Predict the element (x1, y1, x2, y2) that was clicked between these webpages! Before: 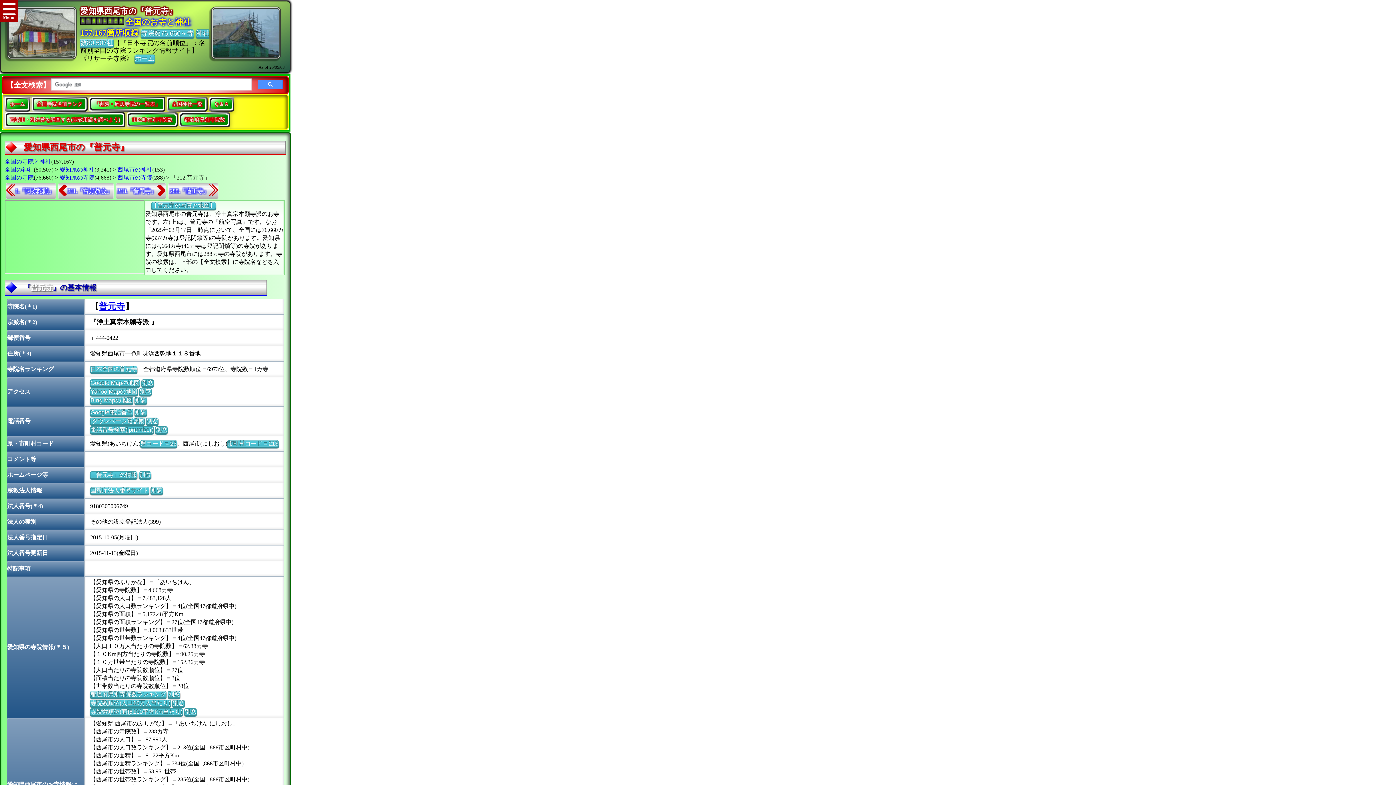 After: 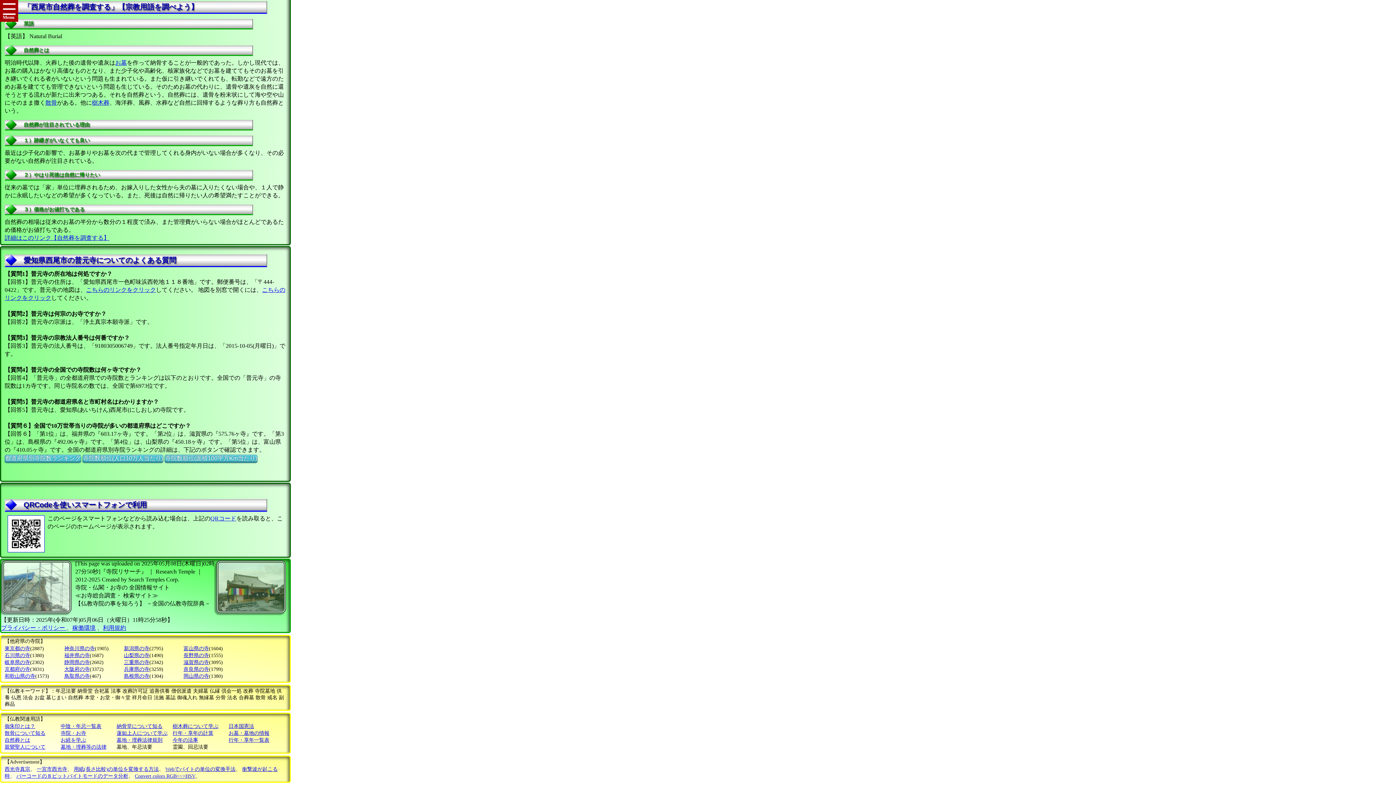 Action: label: Ｑ＆Ａ bbox: (211, 98, 232, 109)